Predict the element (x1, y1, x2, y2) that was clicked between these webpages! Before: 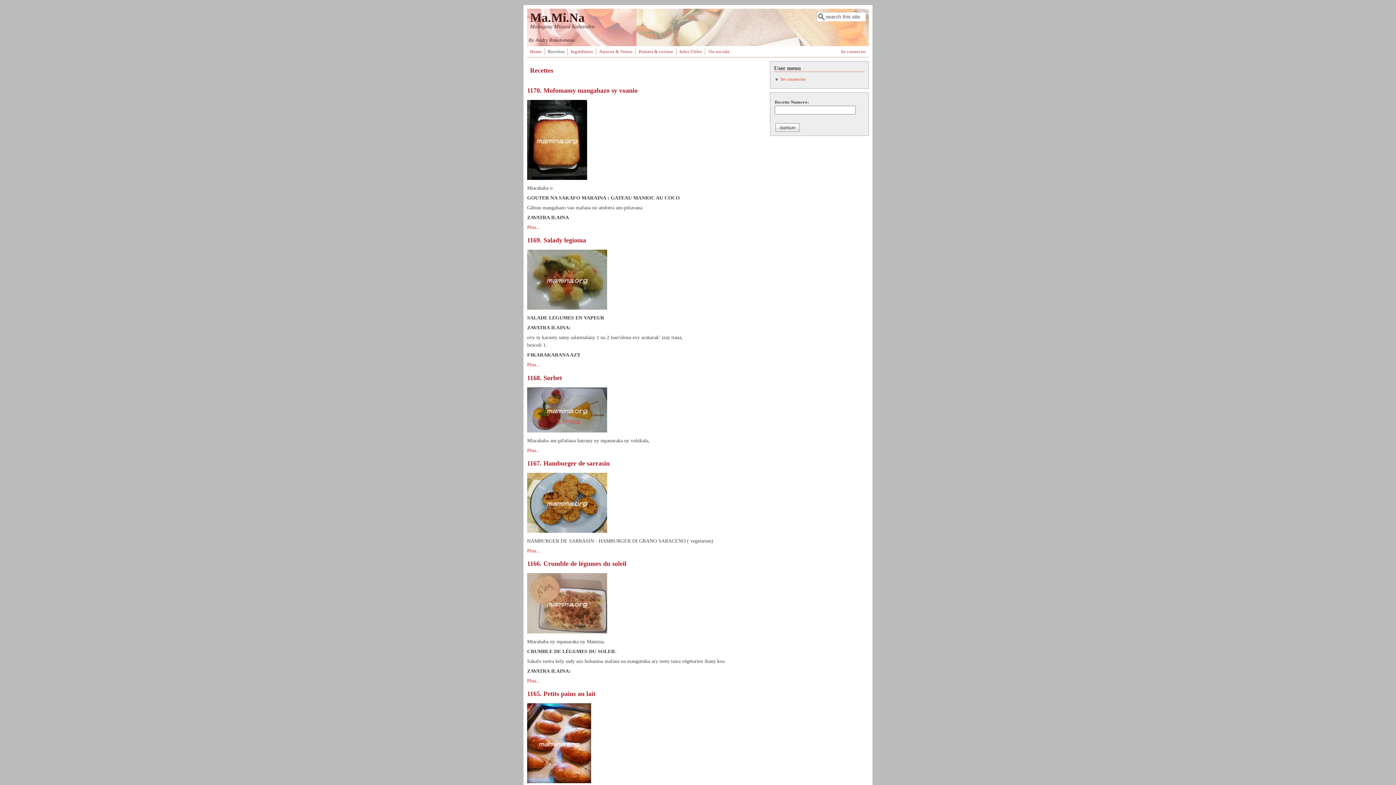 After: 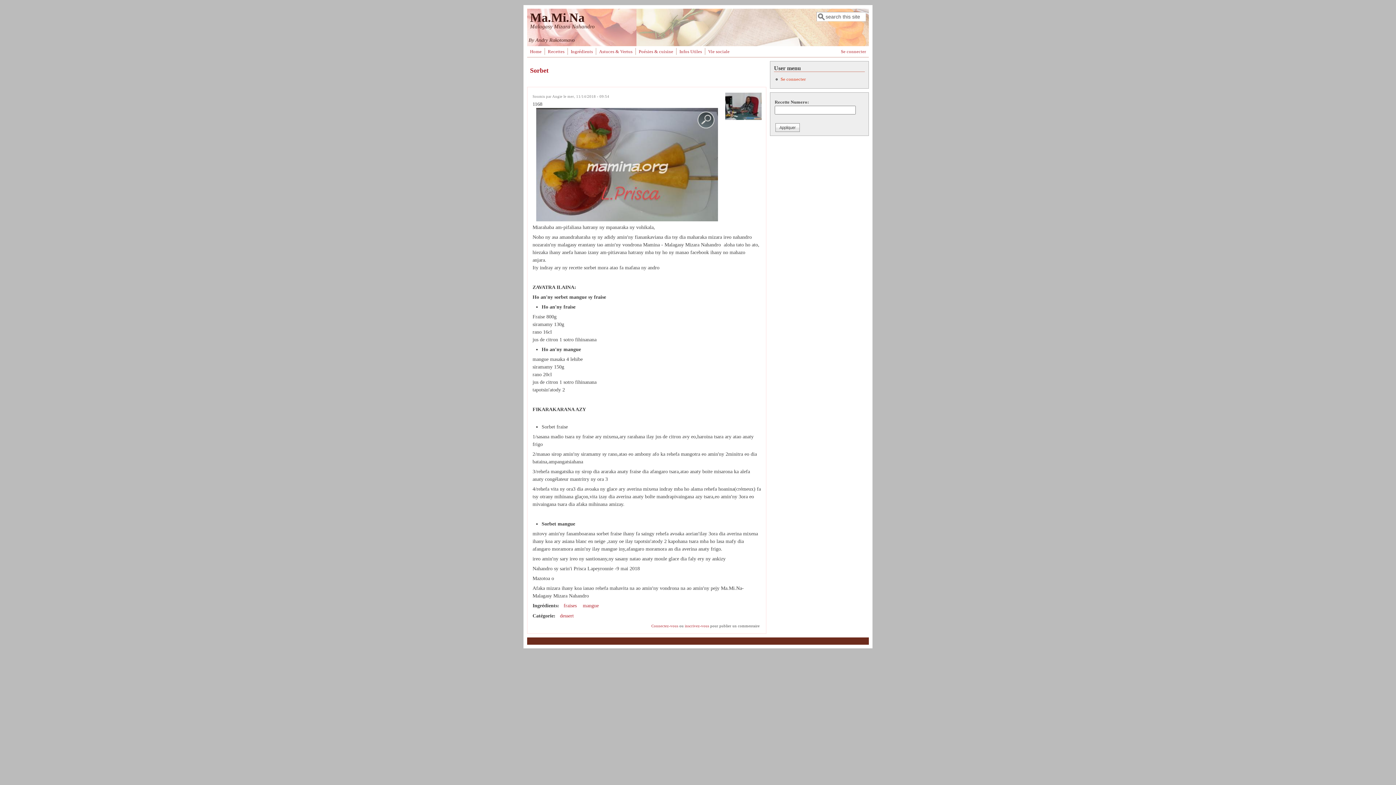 Action: bbox: (527, 374, 562, 381) label: 1168. Sorbet